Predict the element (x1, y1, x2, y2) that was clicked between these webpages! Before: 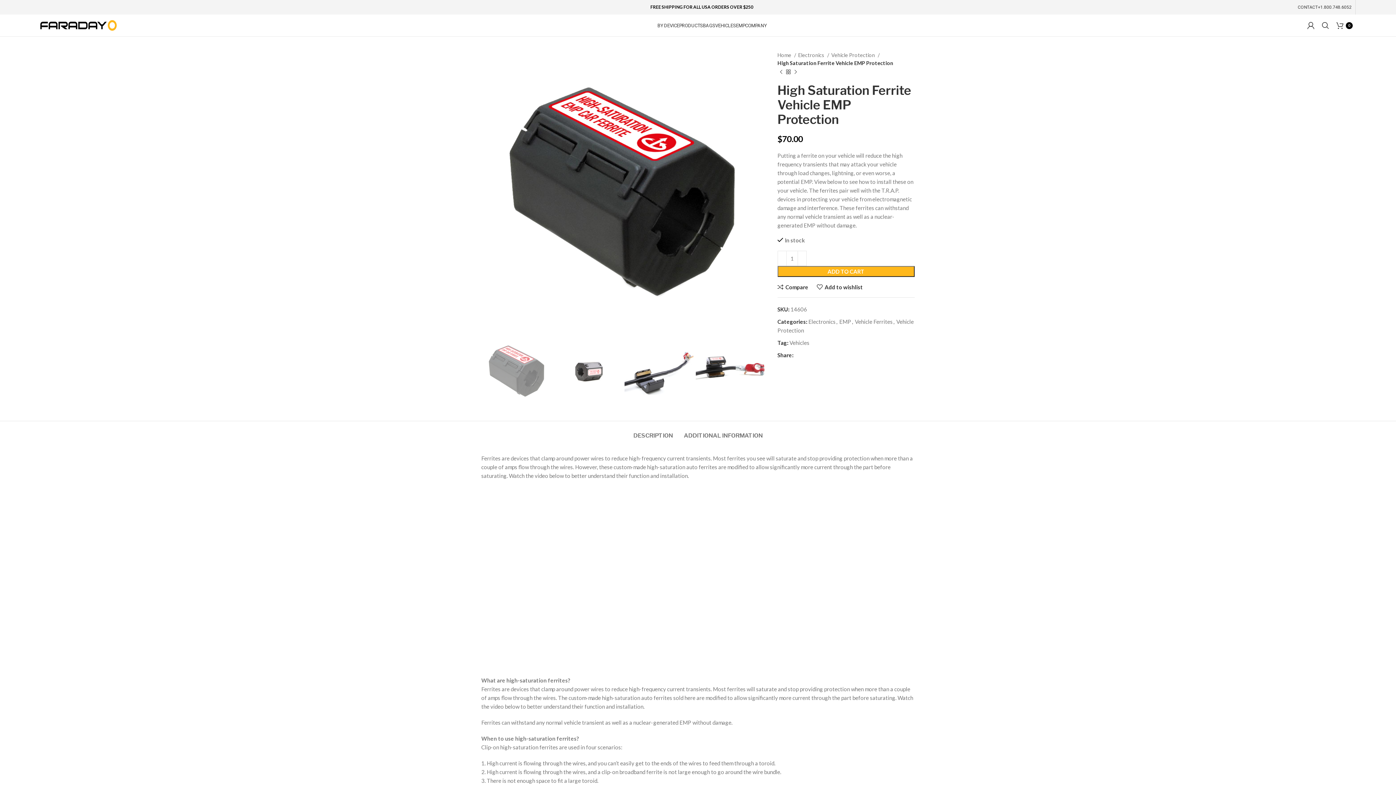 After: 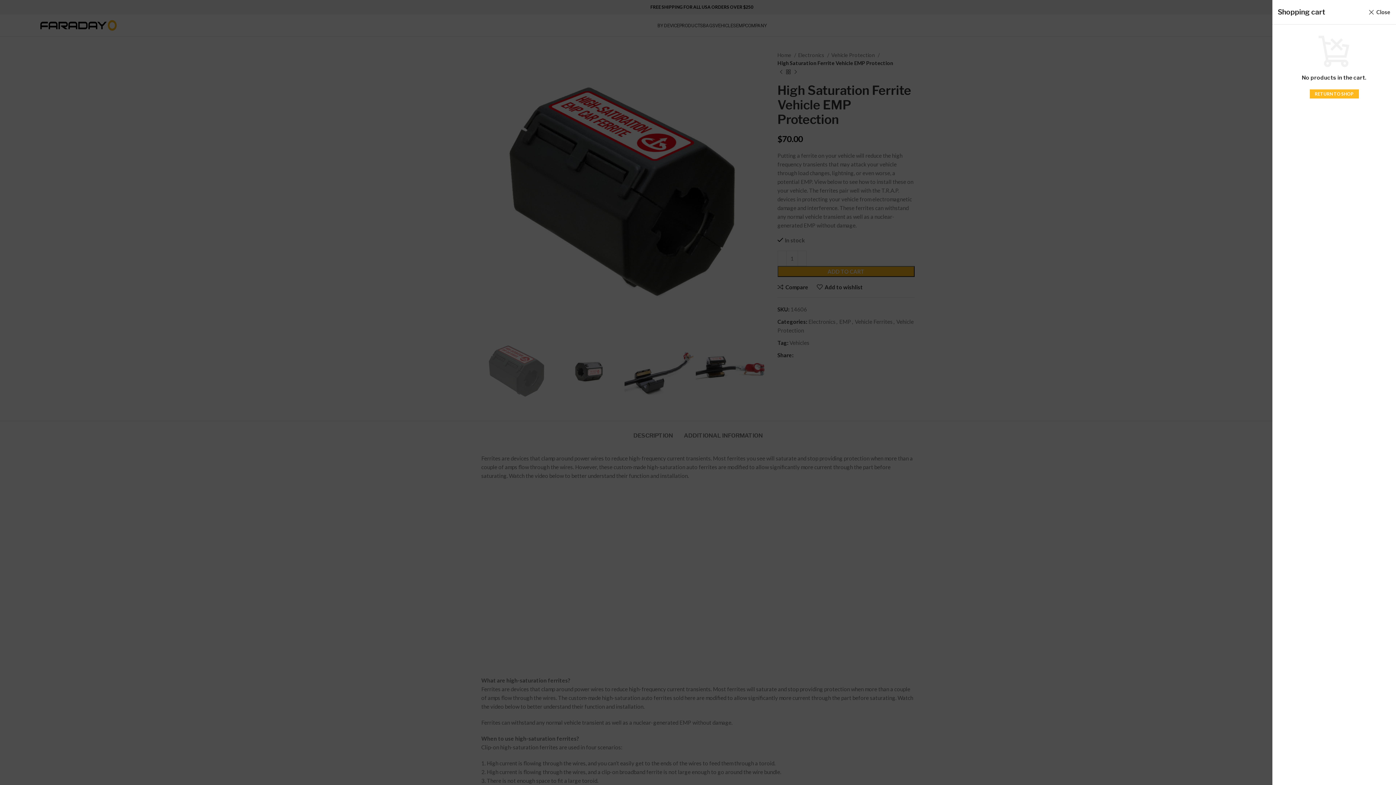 Action: bbox: (1333, 18, 1359, 32) label: 0